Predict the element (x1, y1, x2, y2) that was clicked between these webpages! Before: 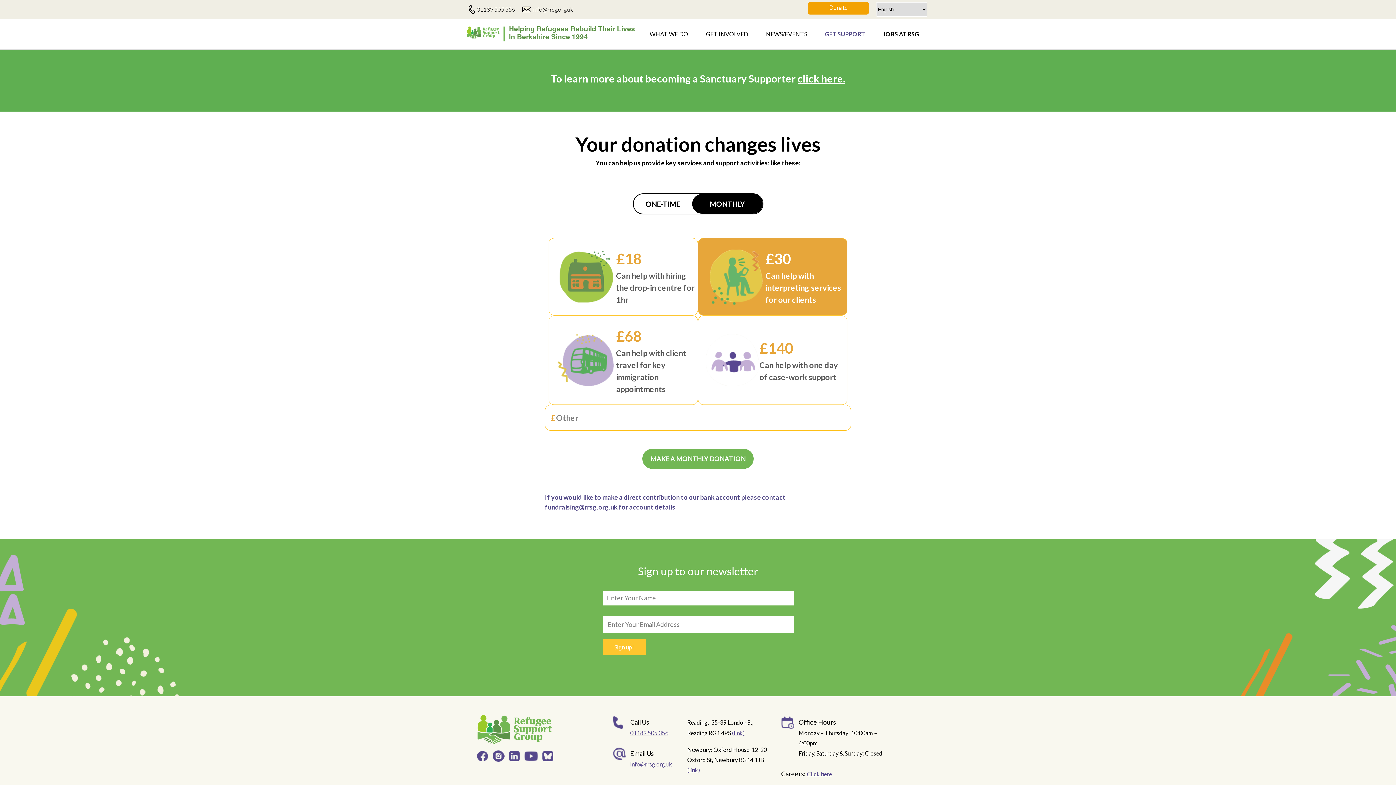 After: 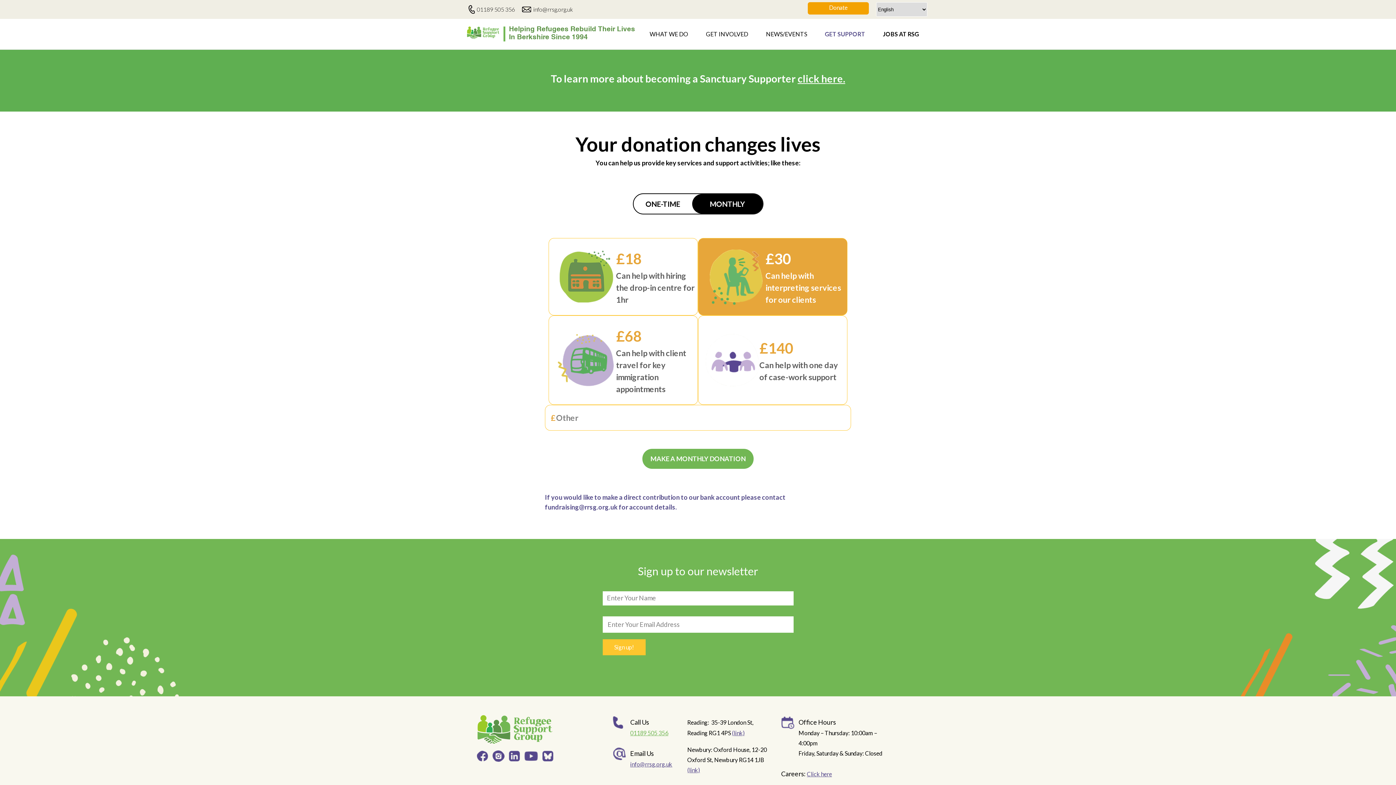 Action: bbox: (630, 729, 668, 736) label: 01189 505 356